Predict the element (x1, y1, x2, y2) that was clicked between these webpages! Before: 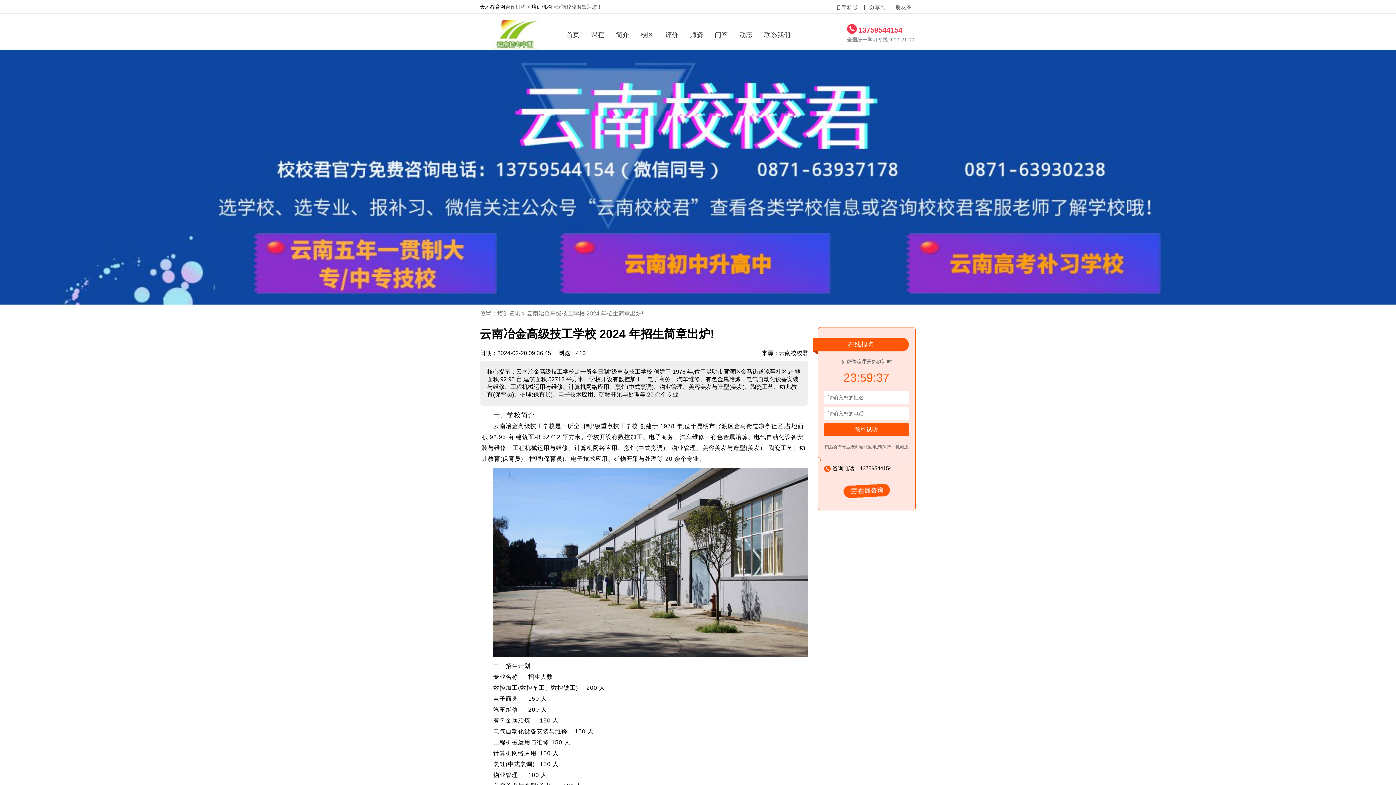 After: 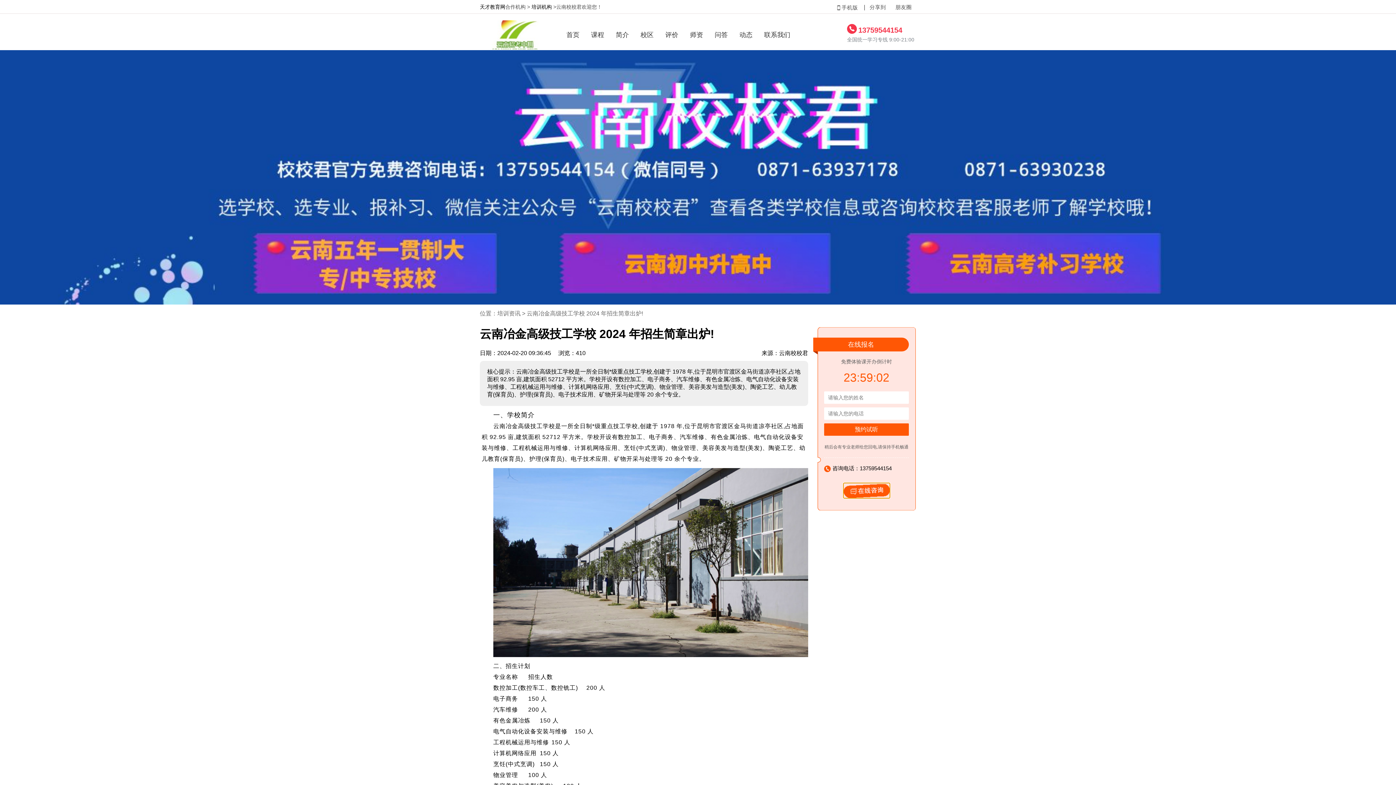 Action: bbox: (824, 483, 909, 498)